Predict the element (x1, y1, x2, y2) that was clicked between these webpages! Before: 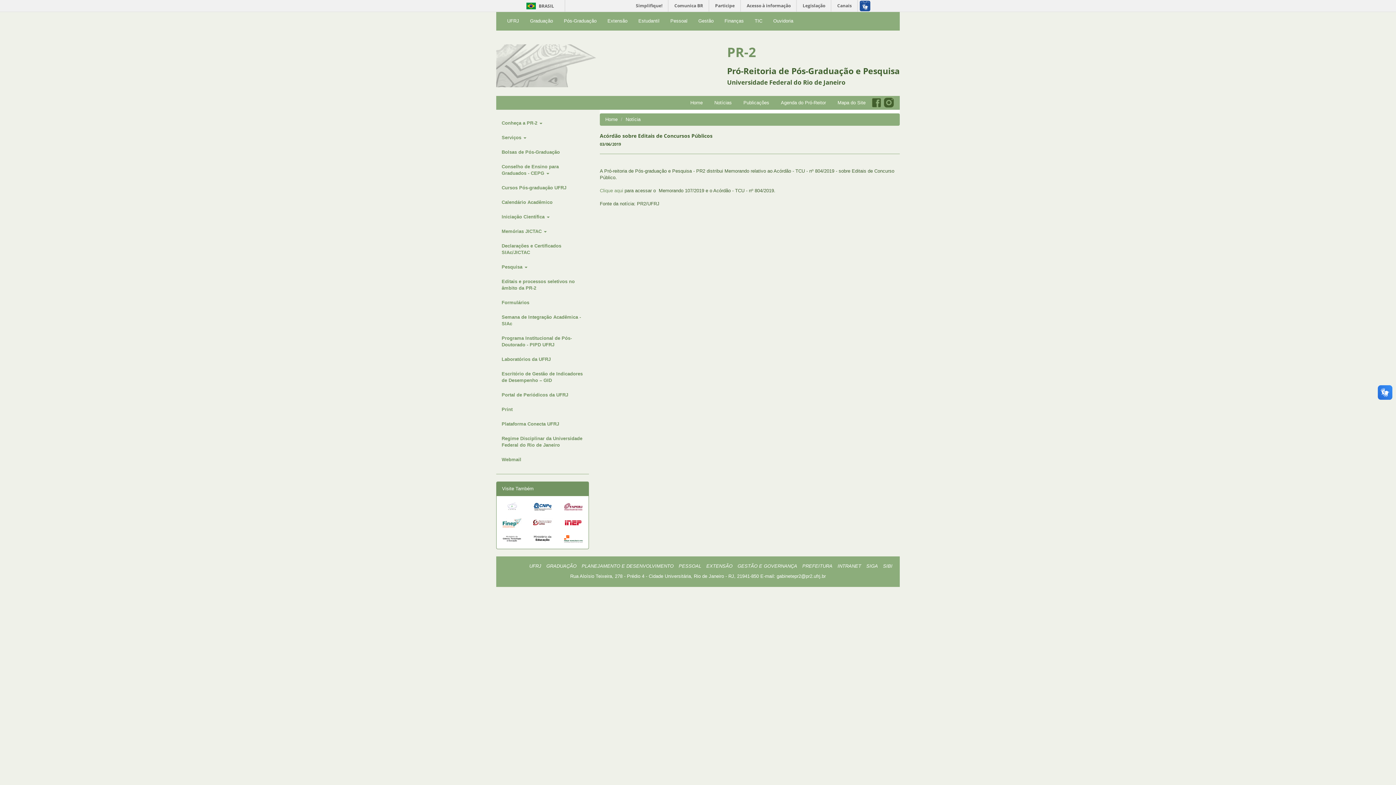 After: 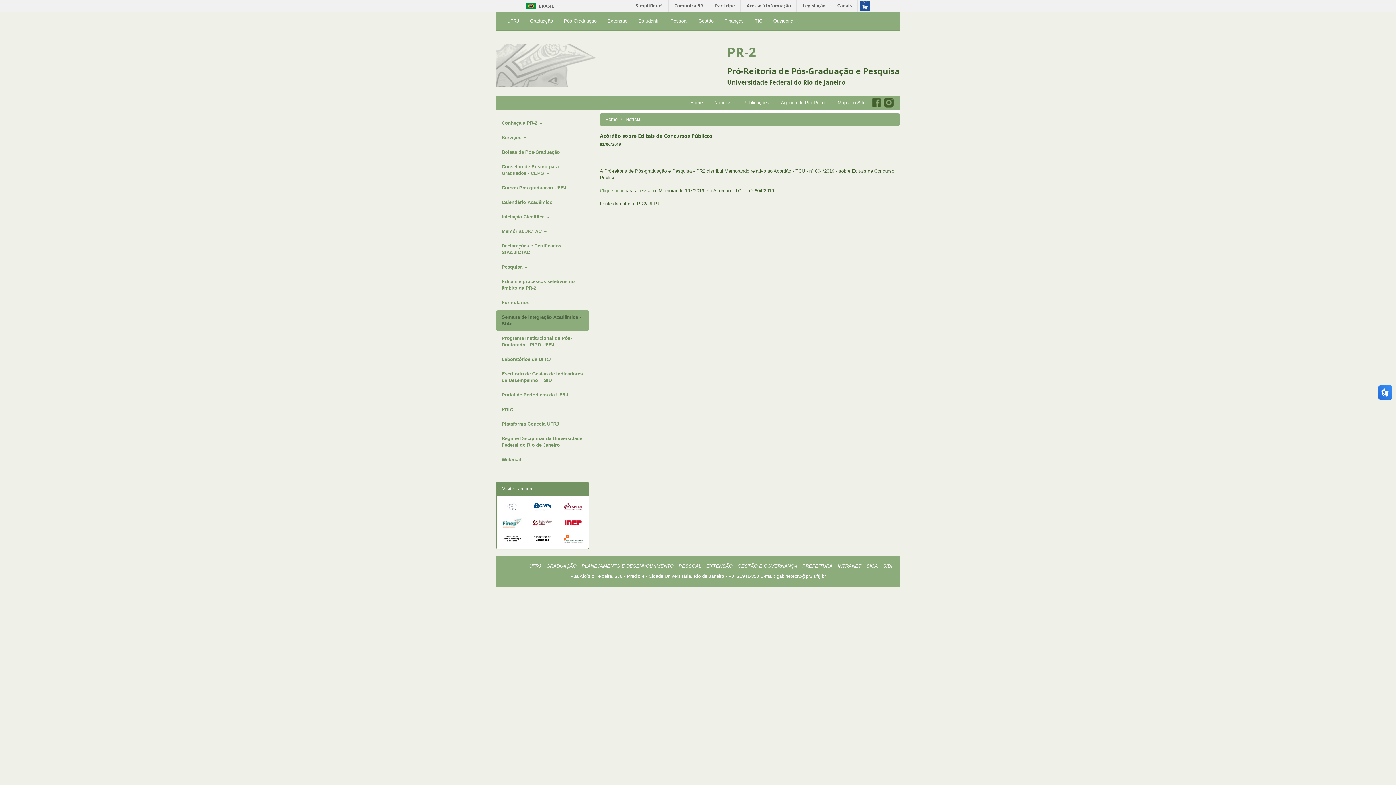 Action: label: Semana de Integração Acadêmica - SIAc bbox: (496, 310, 589, 330)